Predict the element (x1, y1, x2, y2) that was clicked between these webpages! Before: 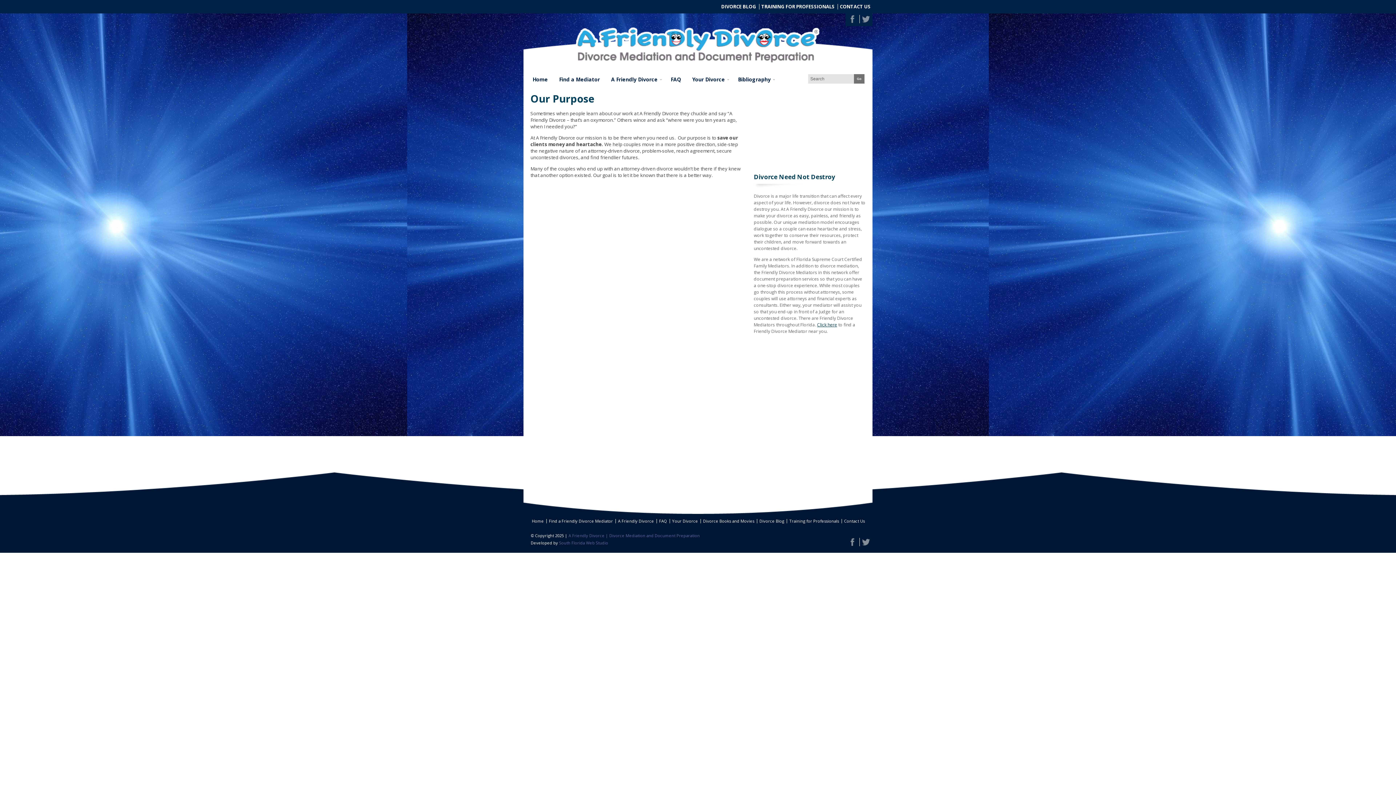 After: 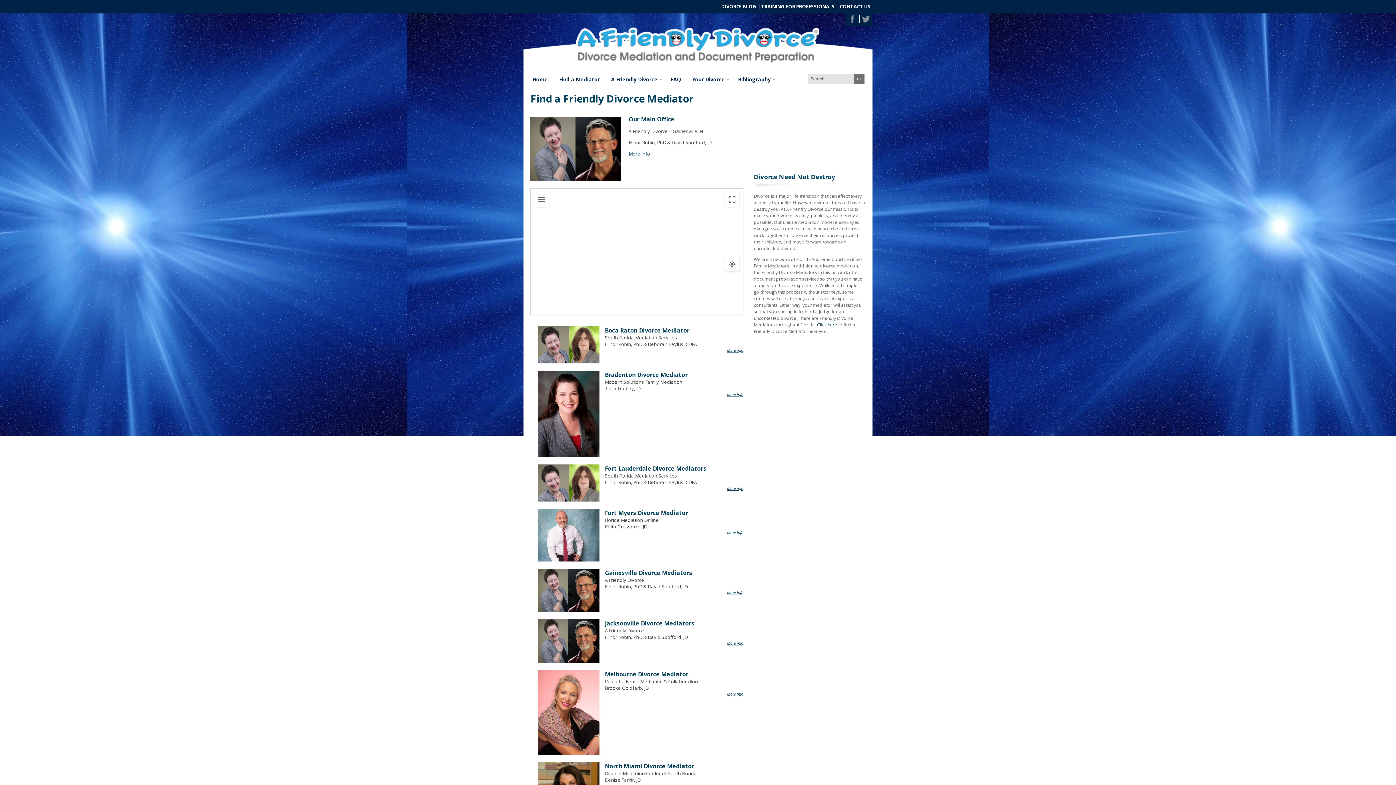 Action: label: Click here bbox: (817, 321, 837, 328)